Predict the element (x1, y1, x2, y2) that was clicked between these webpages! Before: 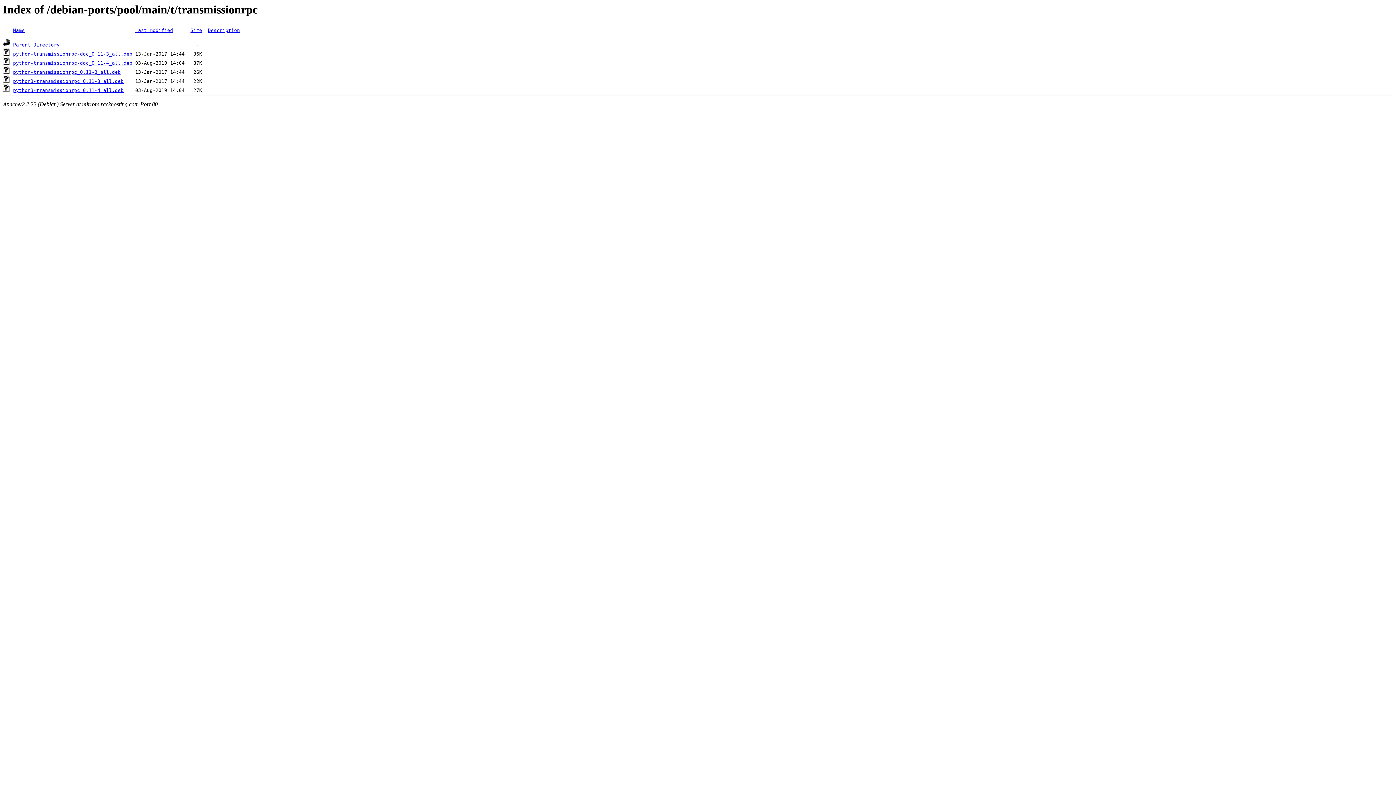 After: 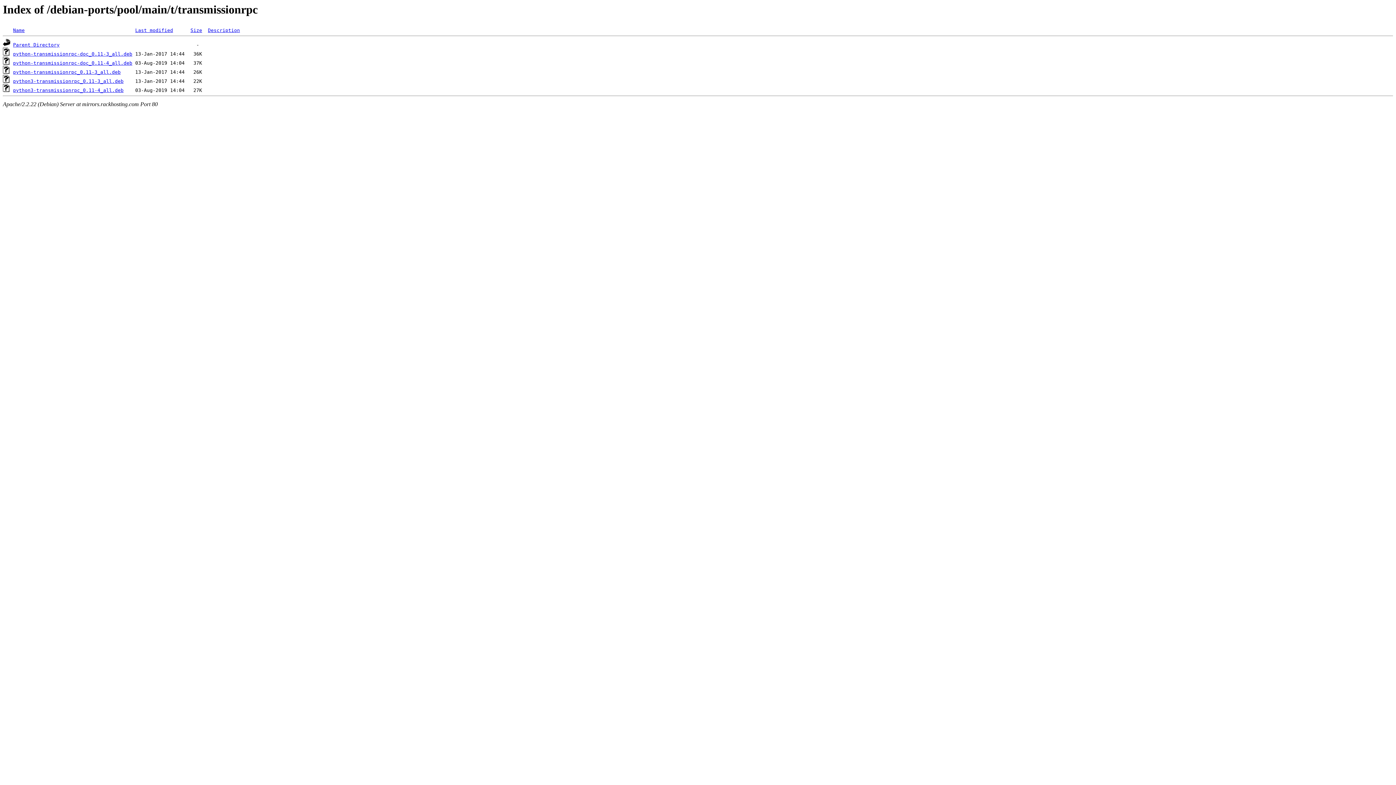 Action: bbox: (13, 69, 120, 75) label: python-transmissionrpc_0.11-3_all.deb